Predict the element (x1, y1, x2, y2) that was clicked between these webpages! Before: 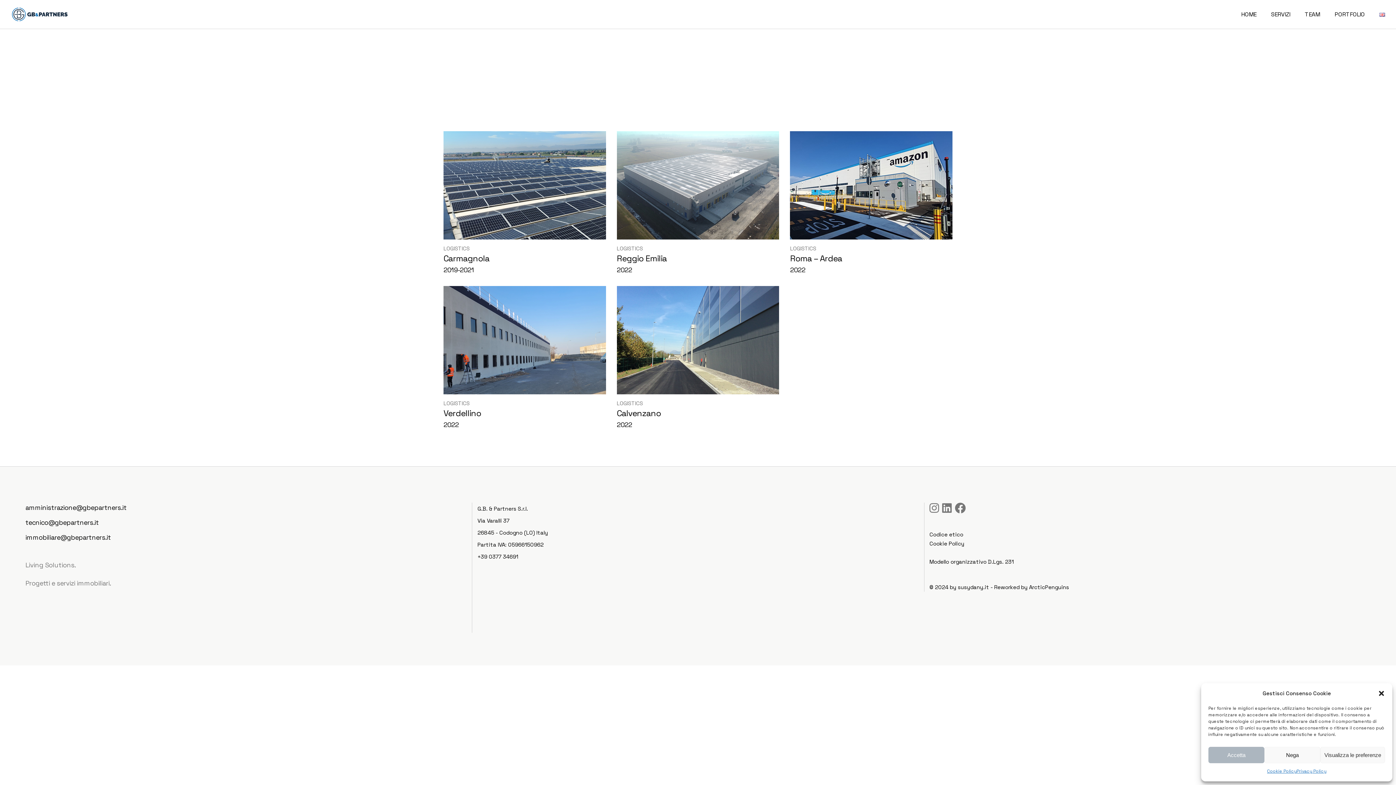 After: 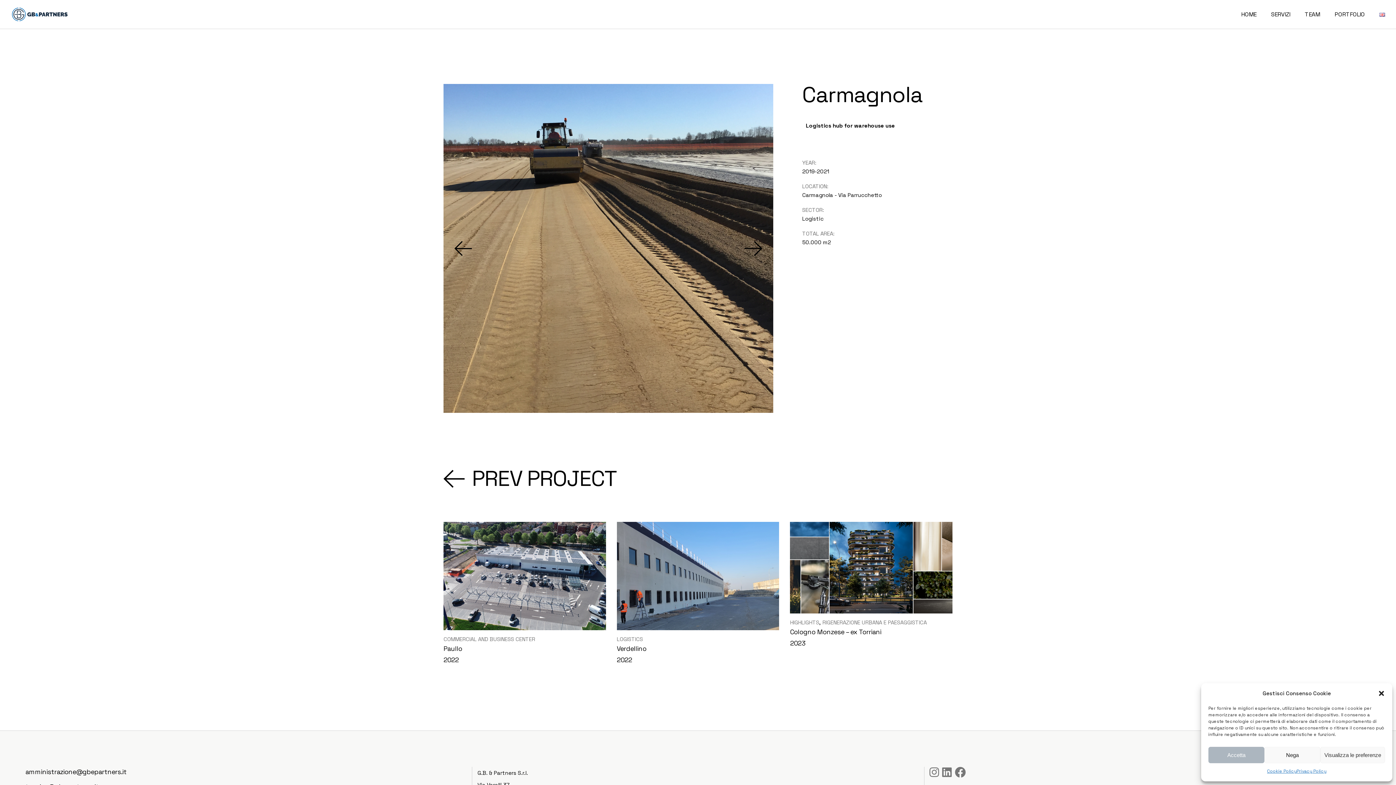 Action: bbox: (443, 131, 606, 239)